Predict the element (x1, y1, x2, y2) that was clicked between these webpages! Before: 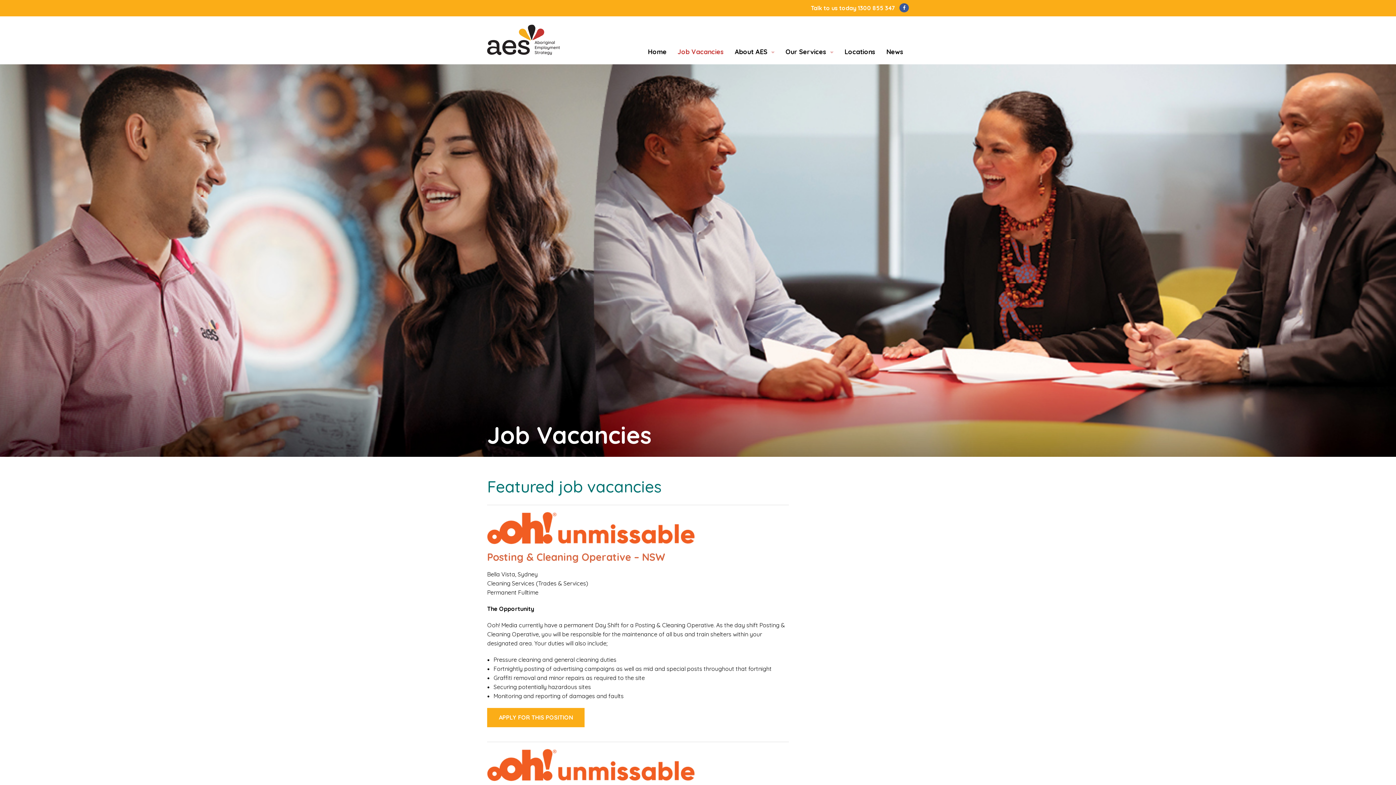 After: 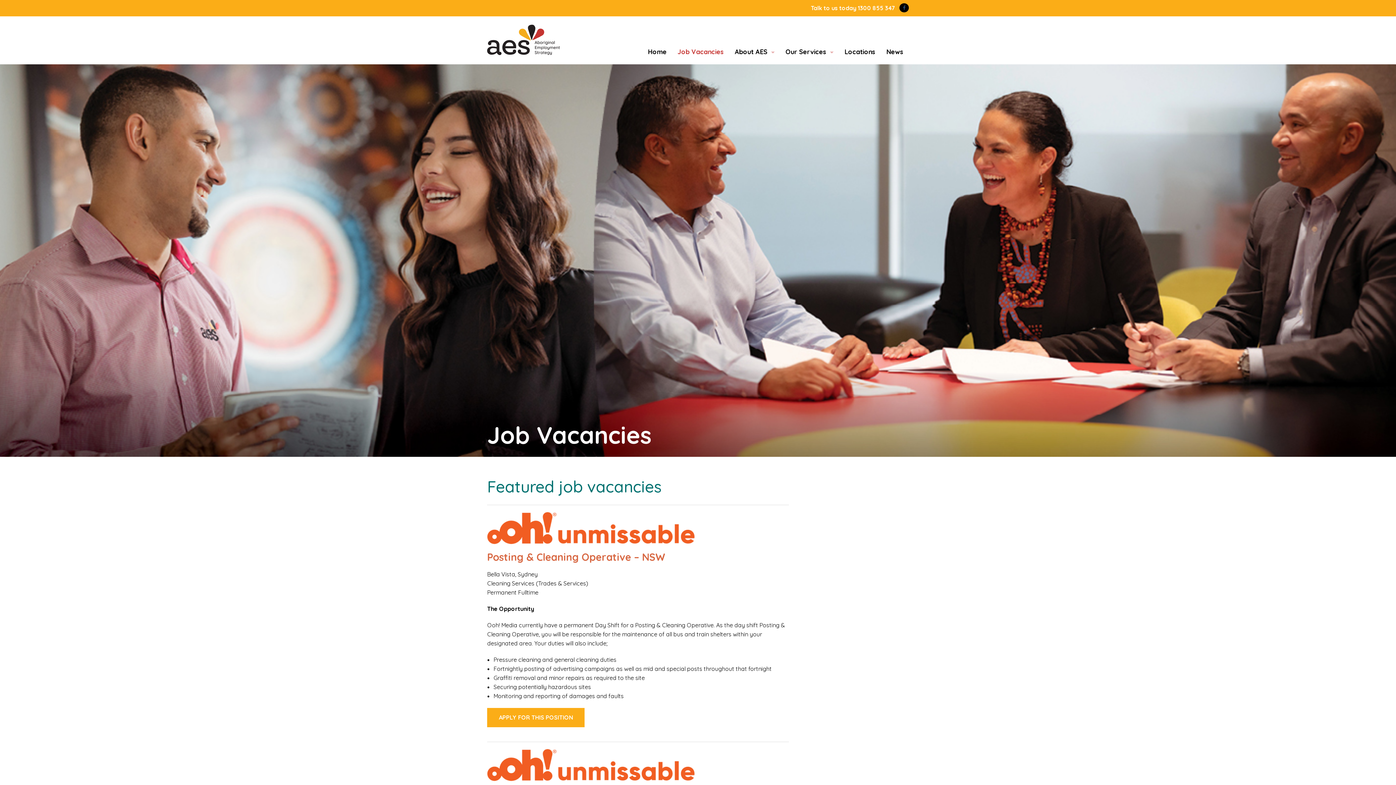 Action: bbox: (899, 3, 909, 12)